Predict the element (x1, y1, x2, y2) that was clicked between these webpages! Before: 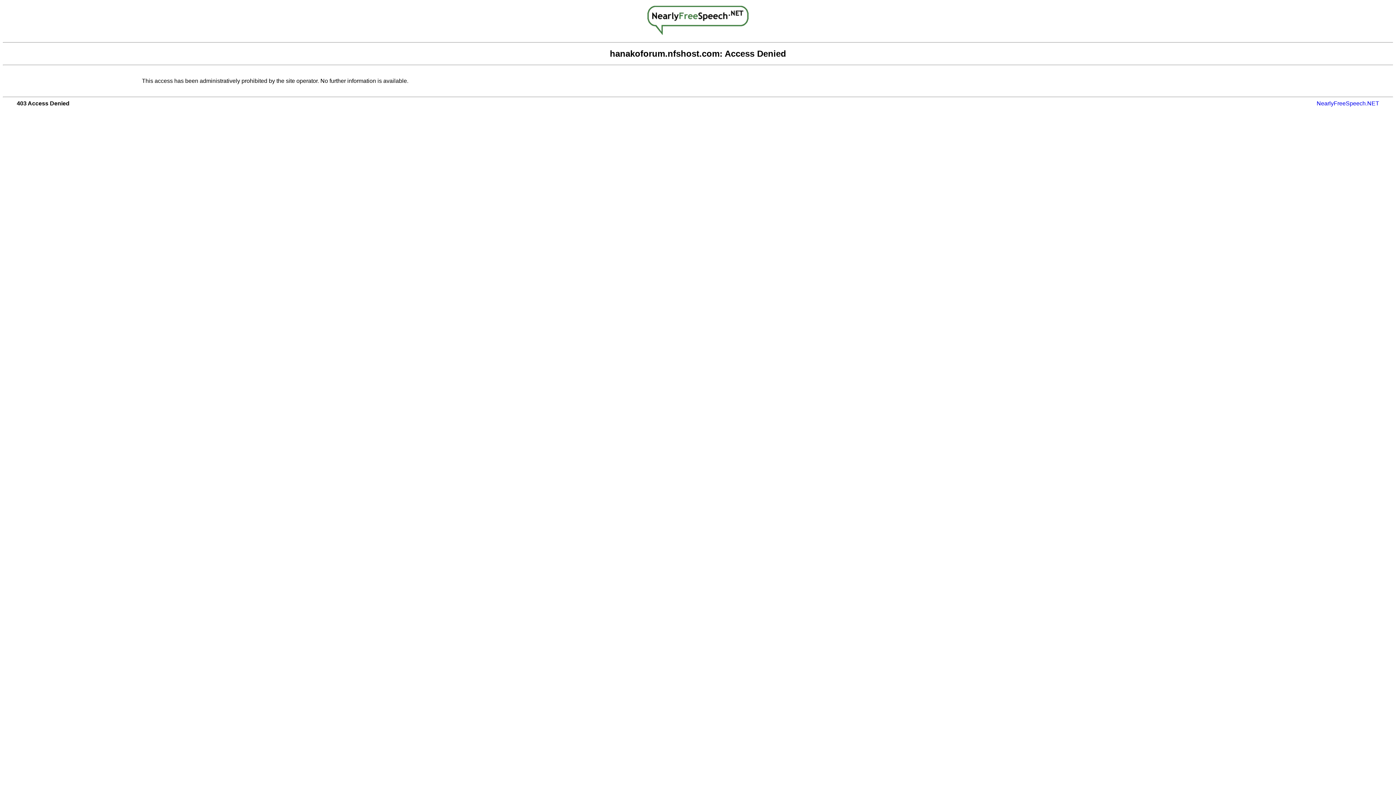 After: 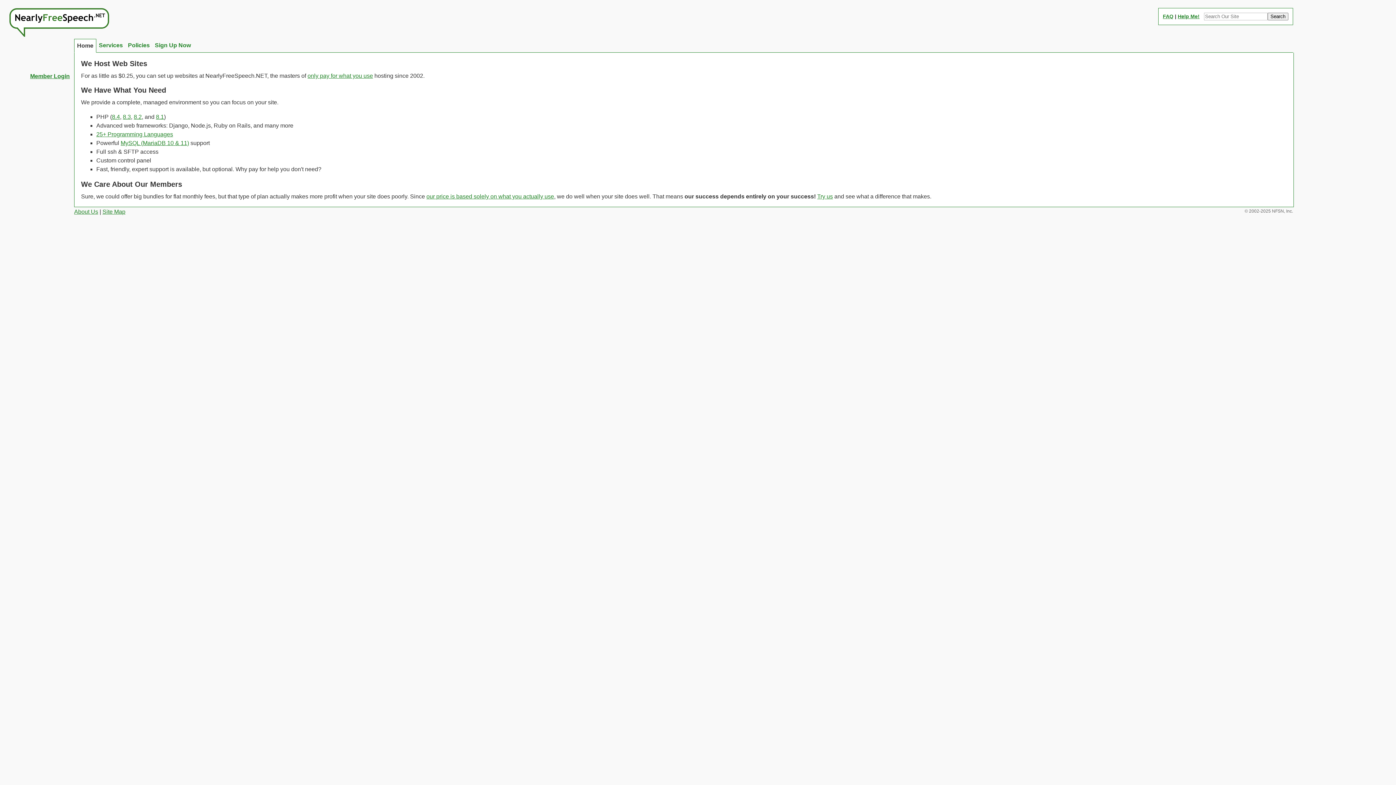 Action: bbox: (647, 29, 748, 36)